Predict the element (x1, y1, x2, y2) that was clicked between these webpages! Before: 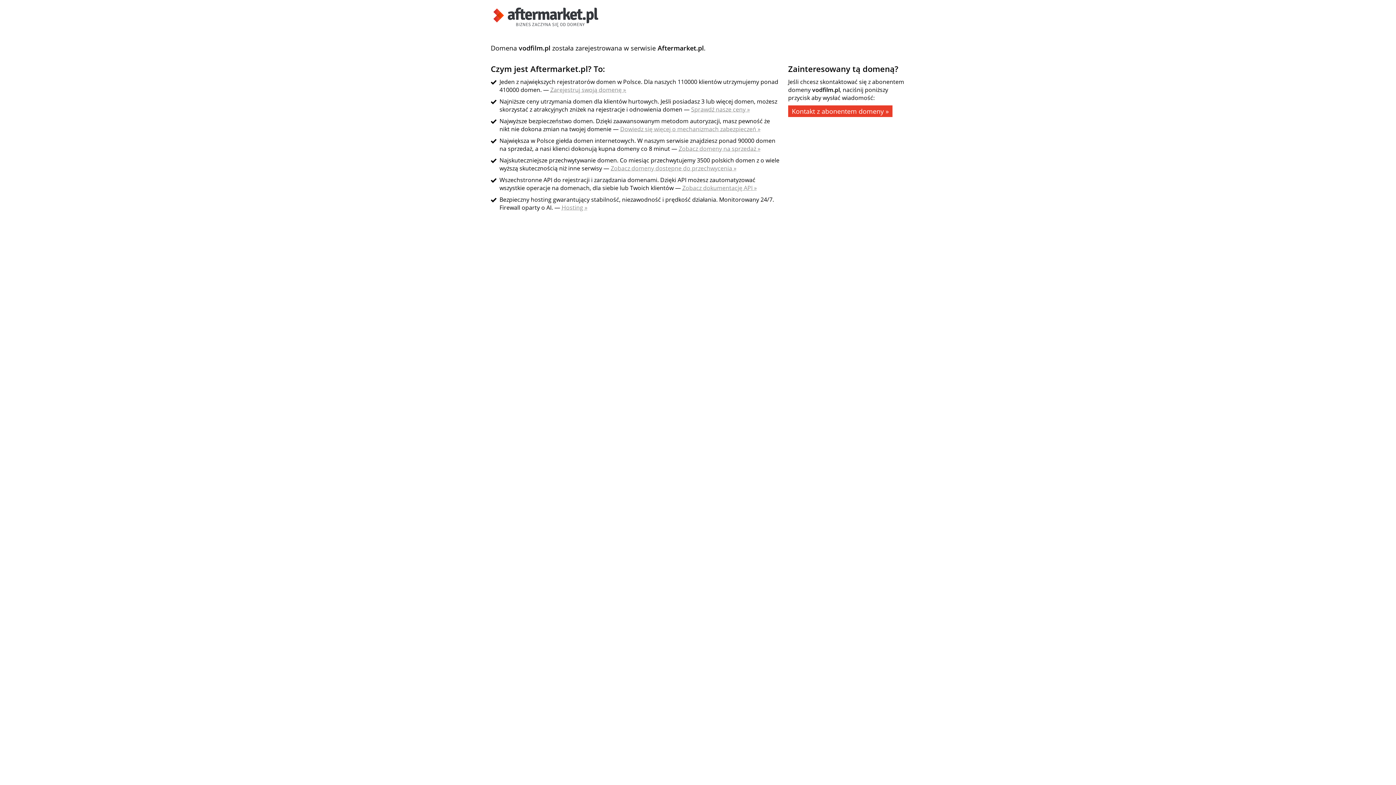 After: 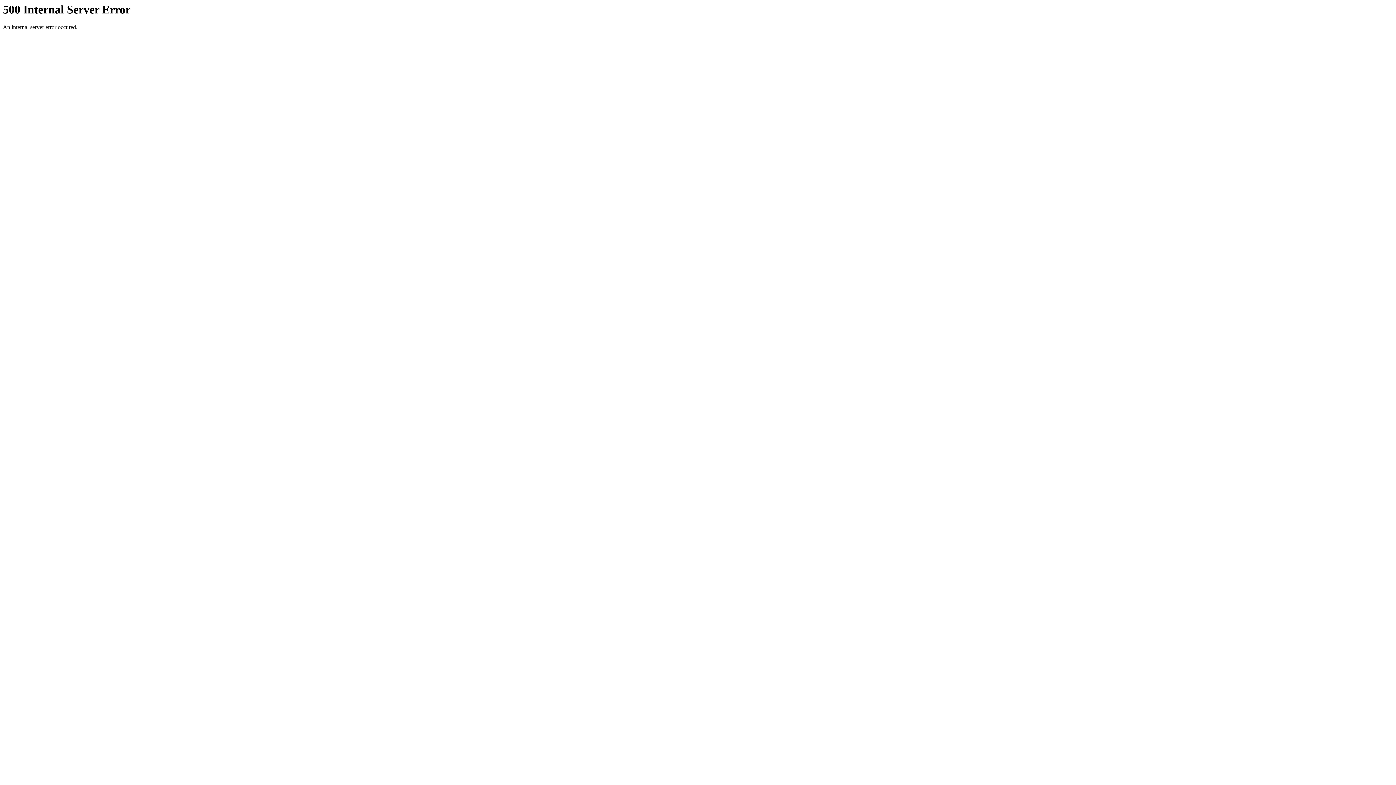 Action: bbox: (550, 85, 626, 93) label: Zarejestruj swoją domenę »